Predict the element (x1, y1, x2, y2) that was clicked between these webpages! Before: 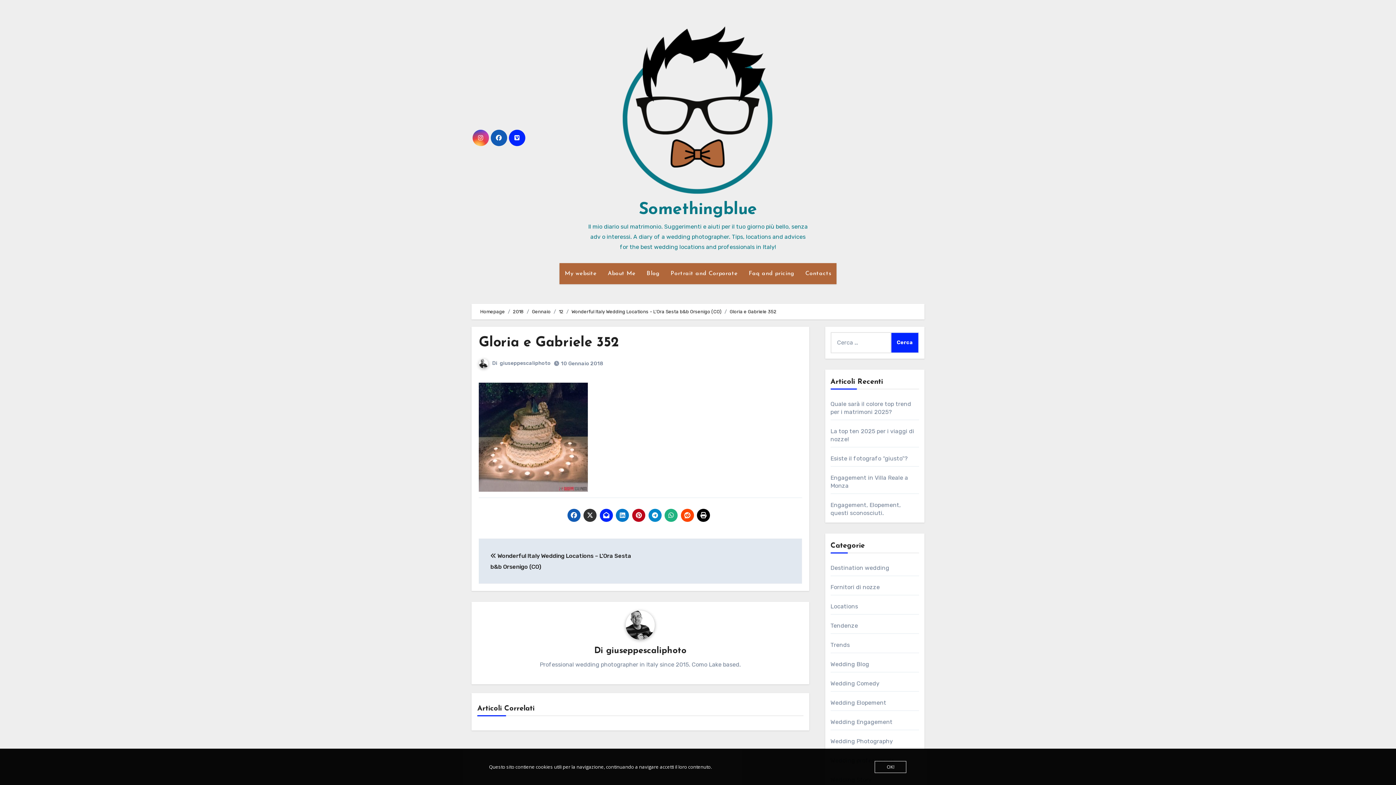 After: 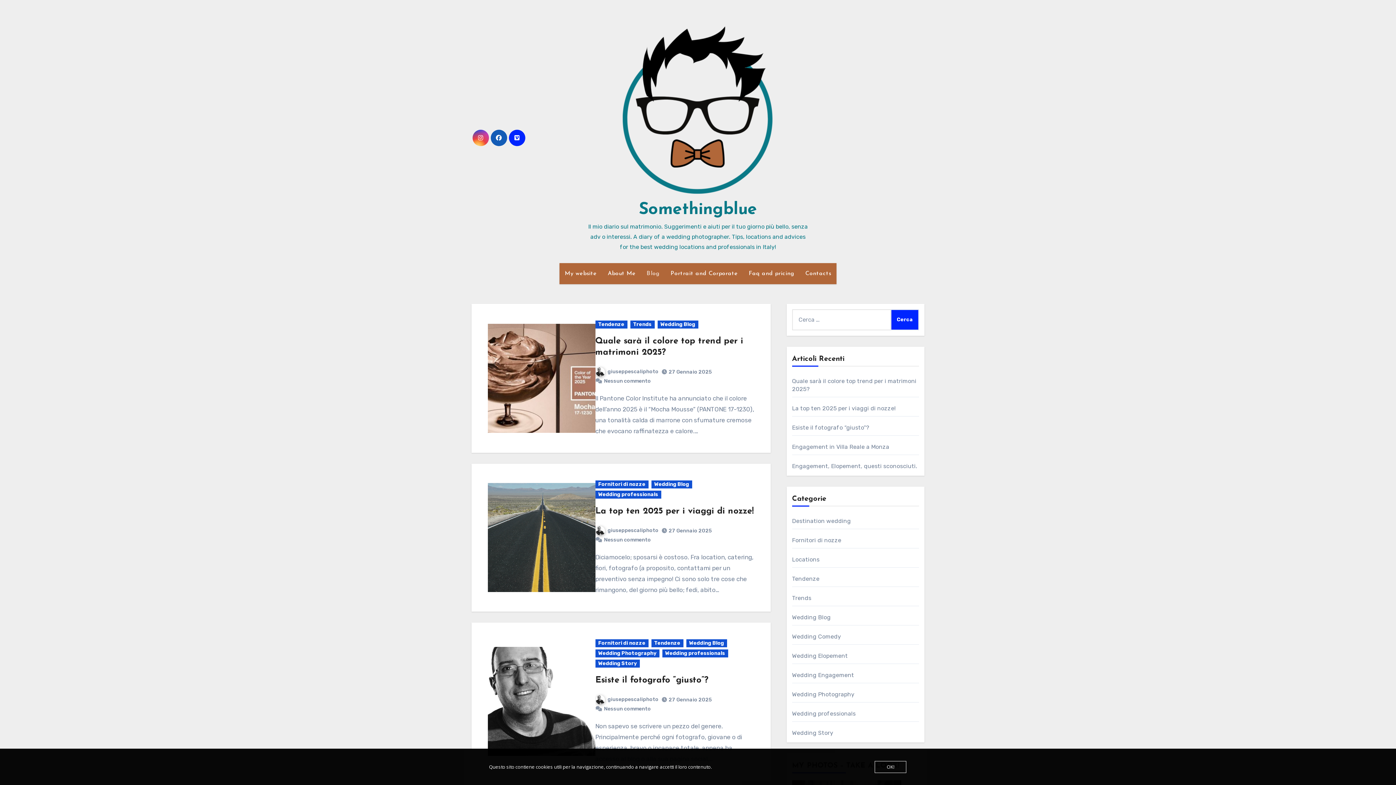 Action: bbox: (478, 360, 492, 366) label:  